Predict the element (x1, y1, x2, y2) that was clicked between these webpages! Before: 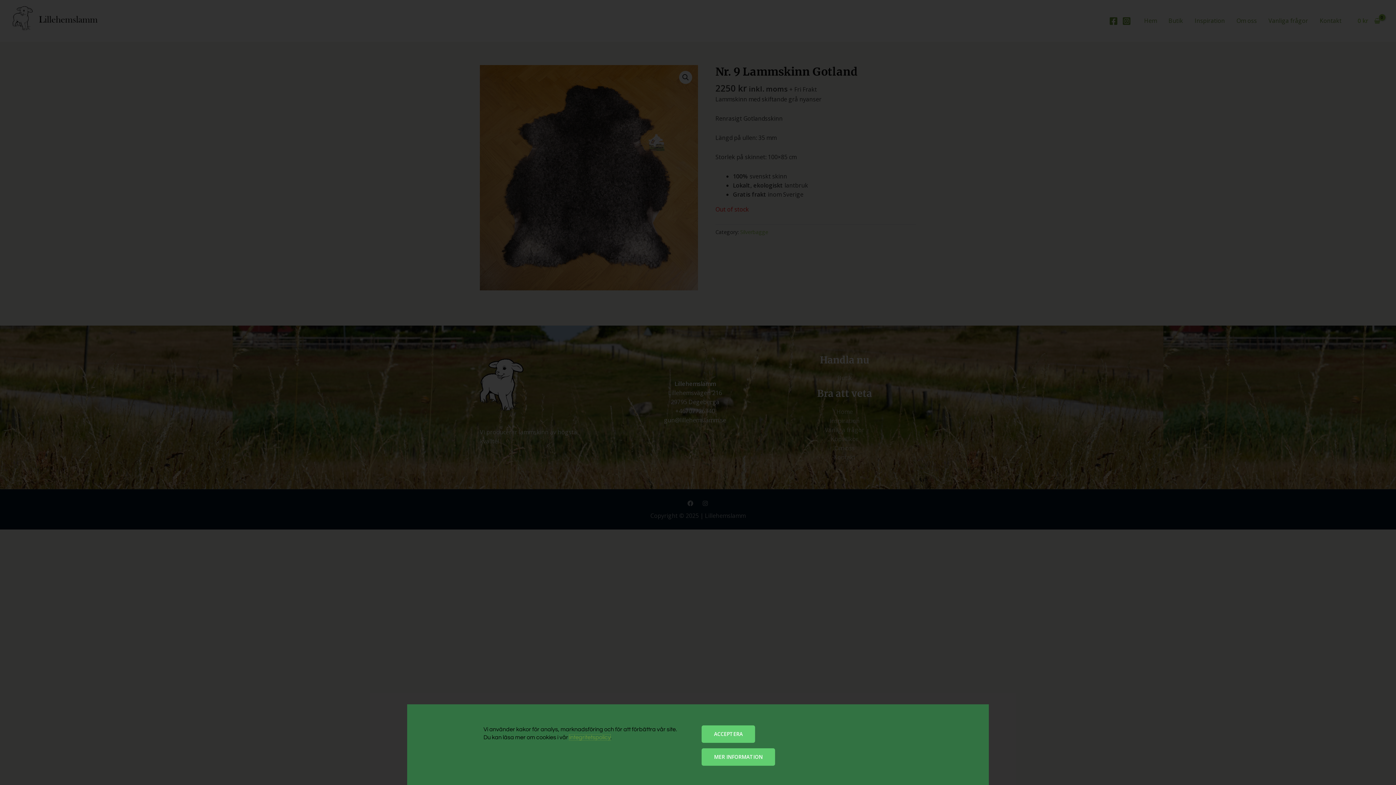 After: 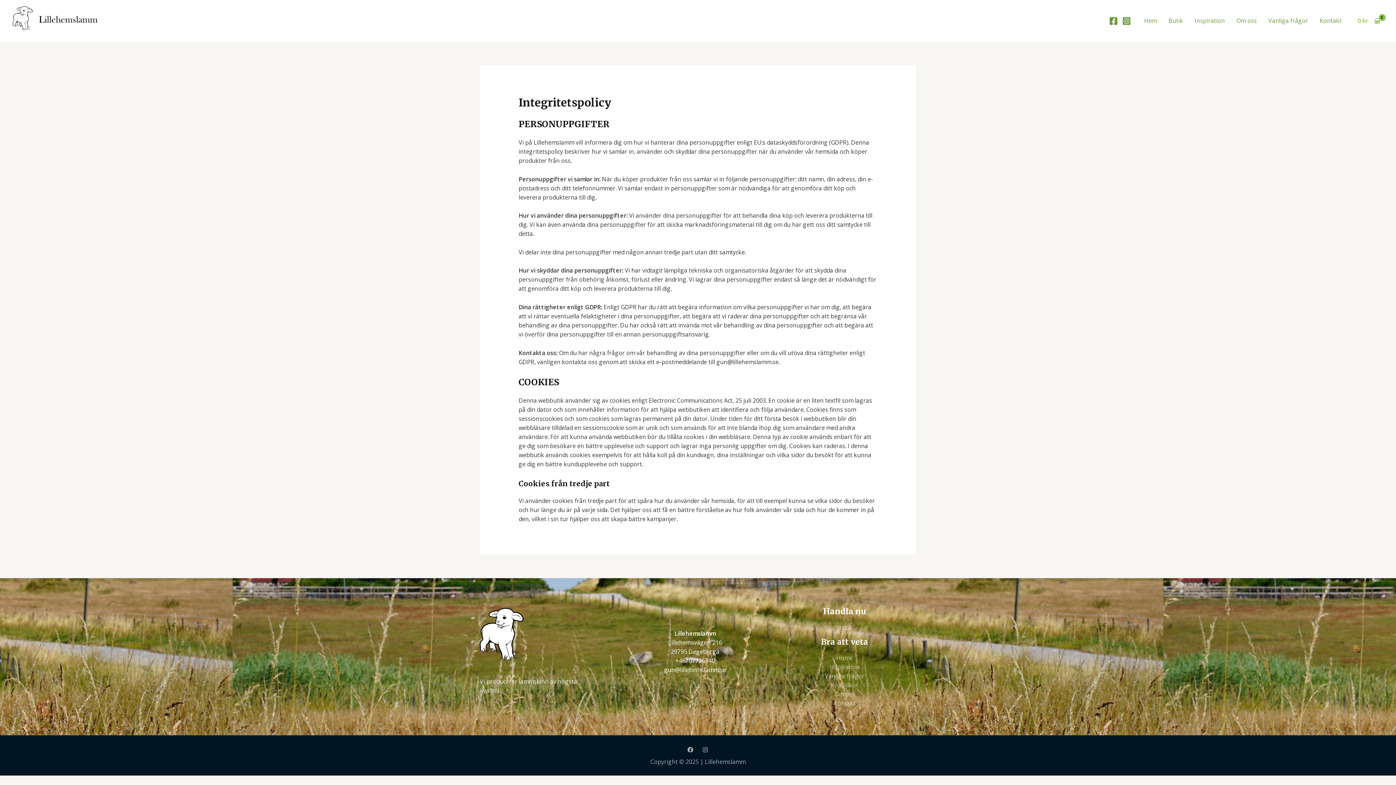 Action: bbox: (701, 748, 775, 766) label: MER INFORMATION